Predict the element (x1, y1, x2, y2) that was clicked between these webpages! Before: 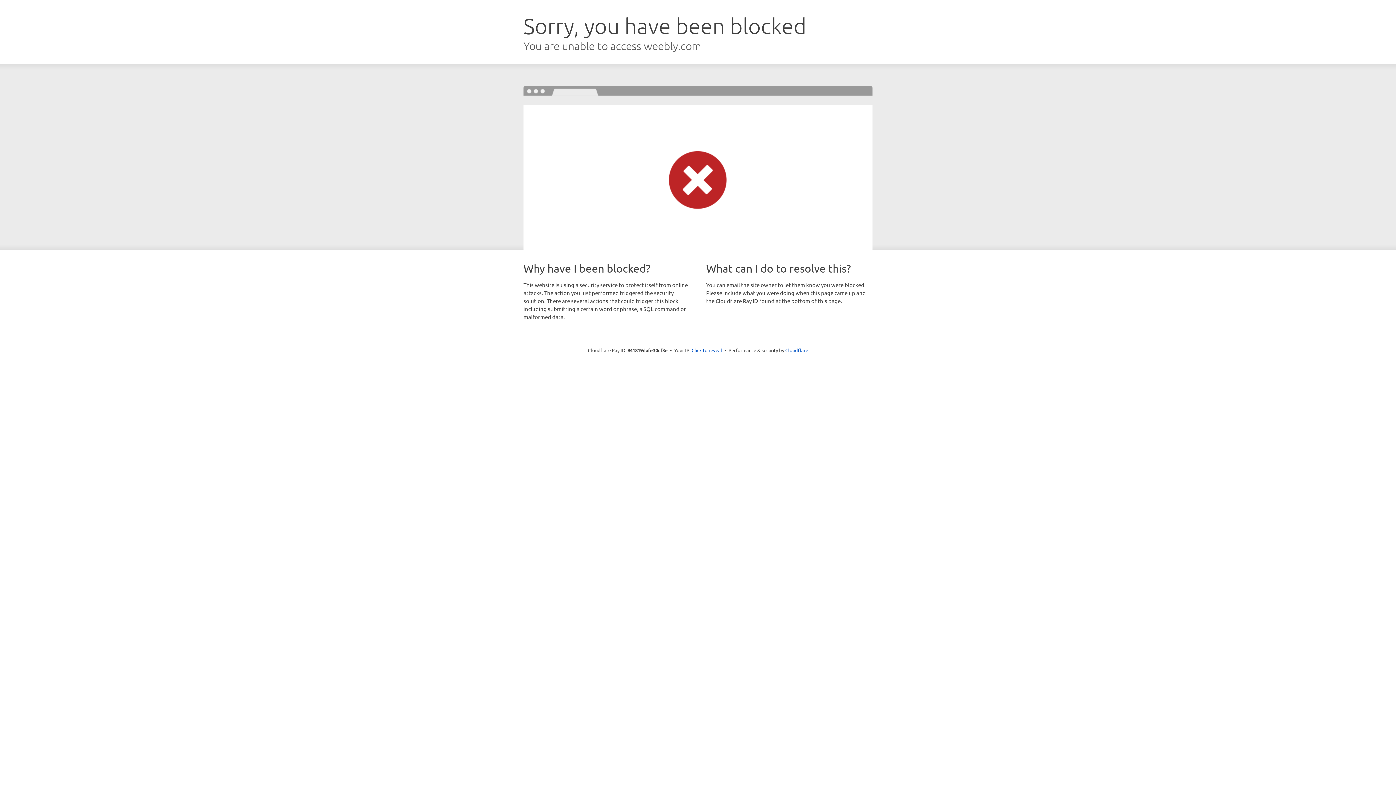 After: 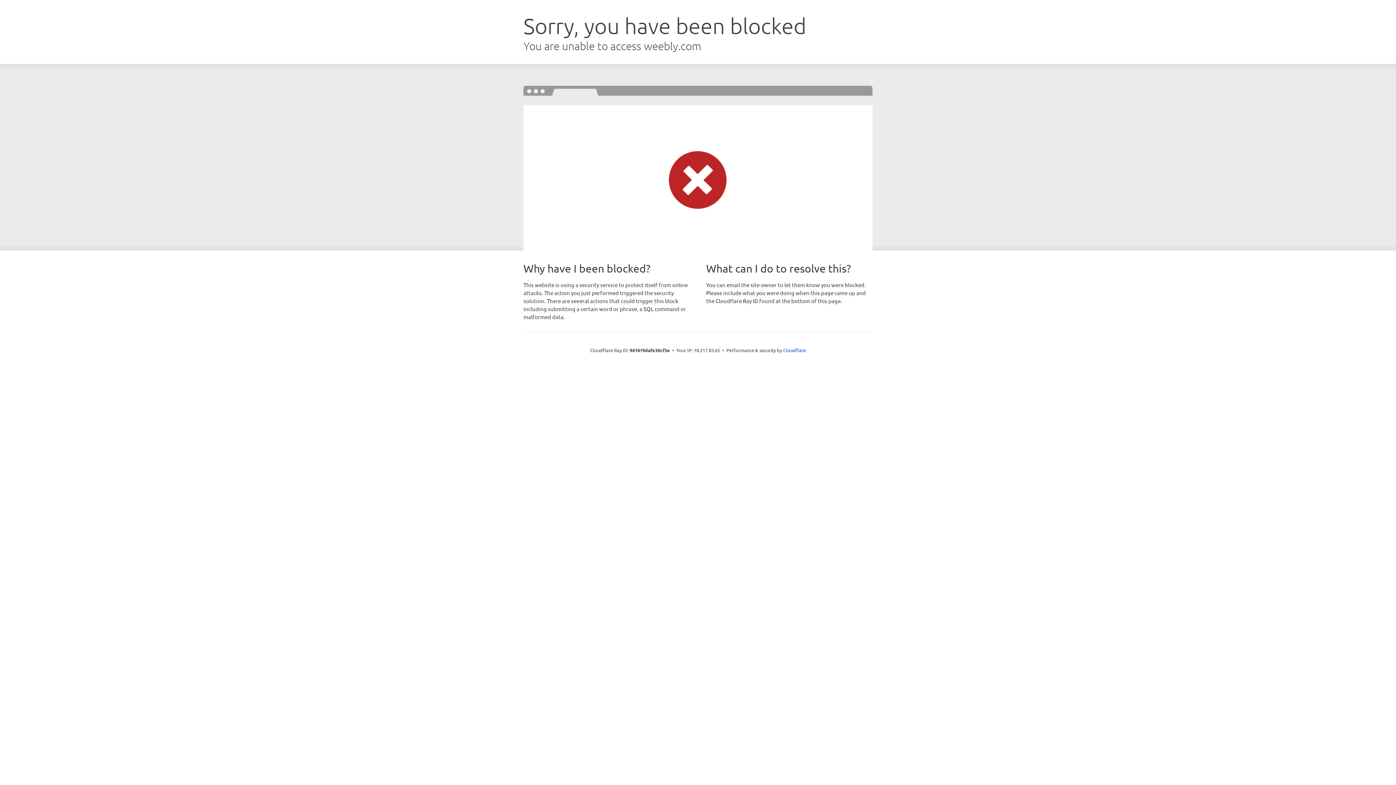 Action: label: Click to reveal bbox: (691, 346, 722, 353)